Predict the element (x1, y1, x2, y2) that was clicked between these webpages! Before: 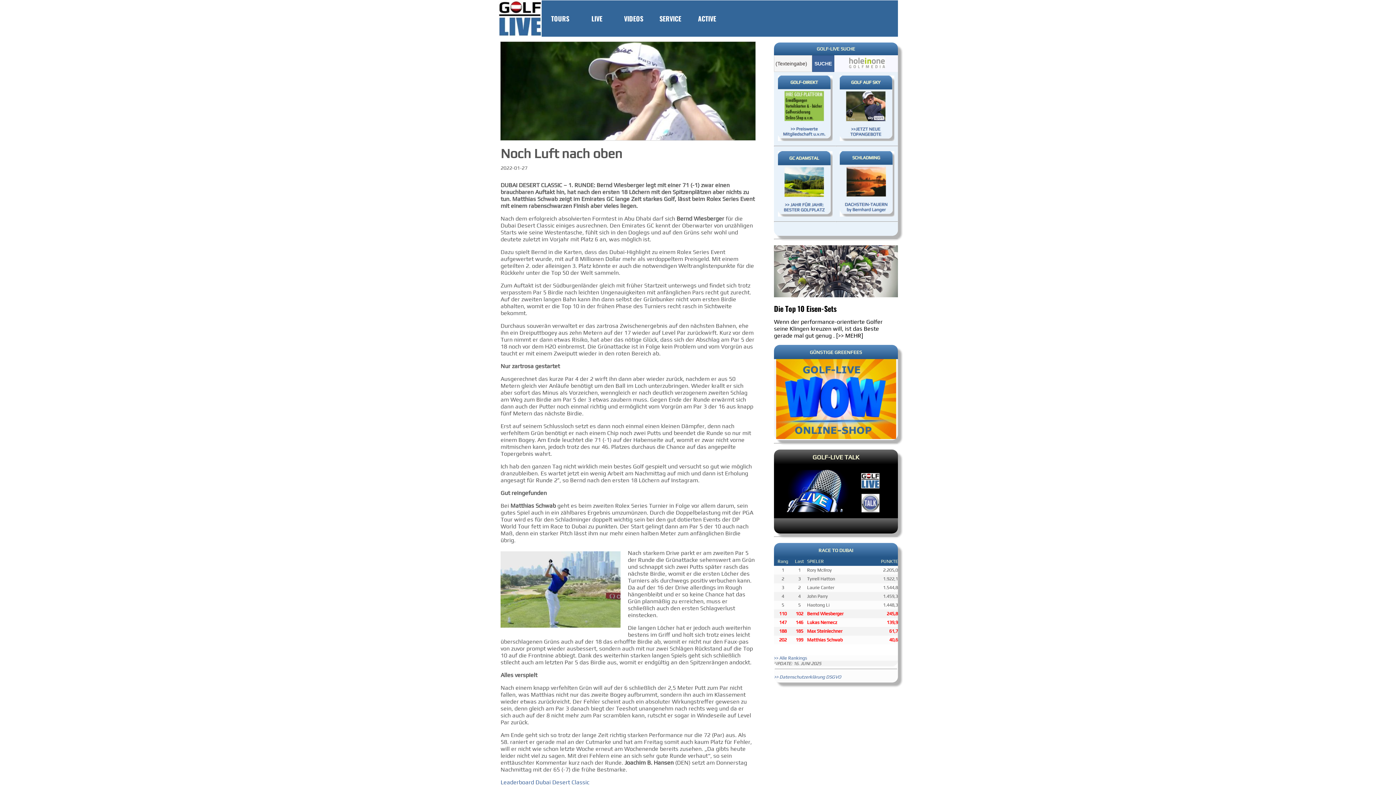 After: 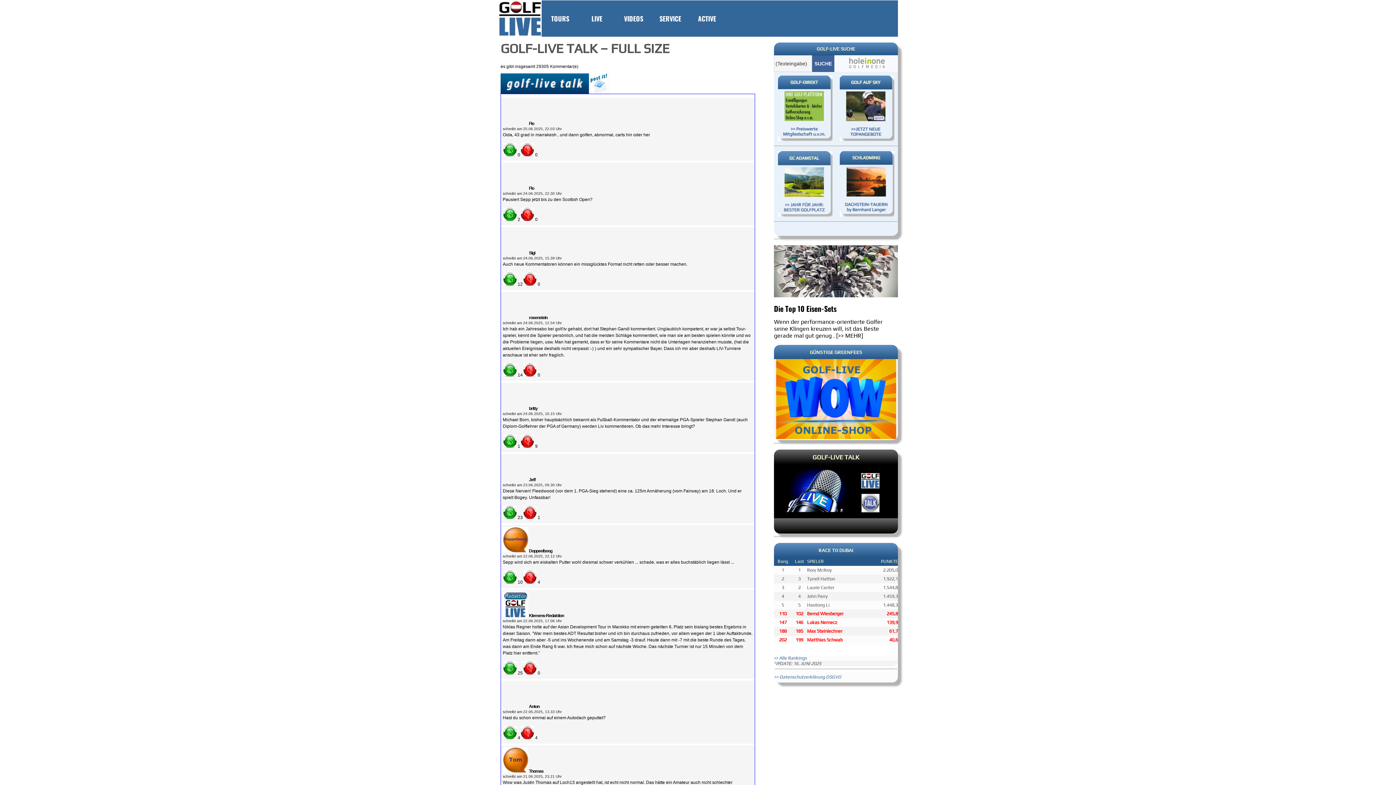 Action: bbox: (783, 513, 888, 518)